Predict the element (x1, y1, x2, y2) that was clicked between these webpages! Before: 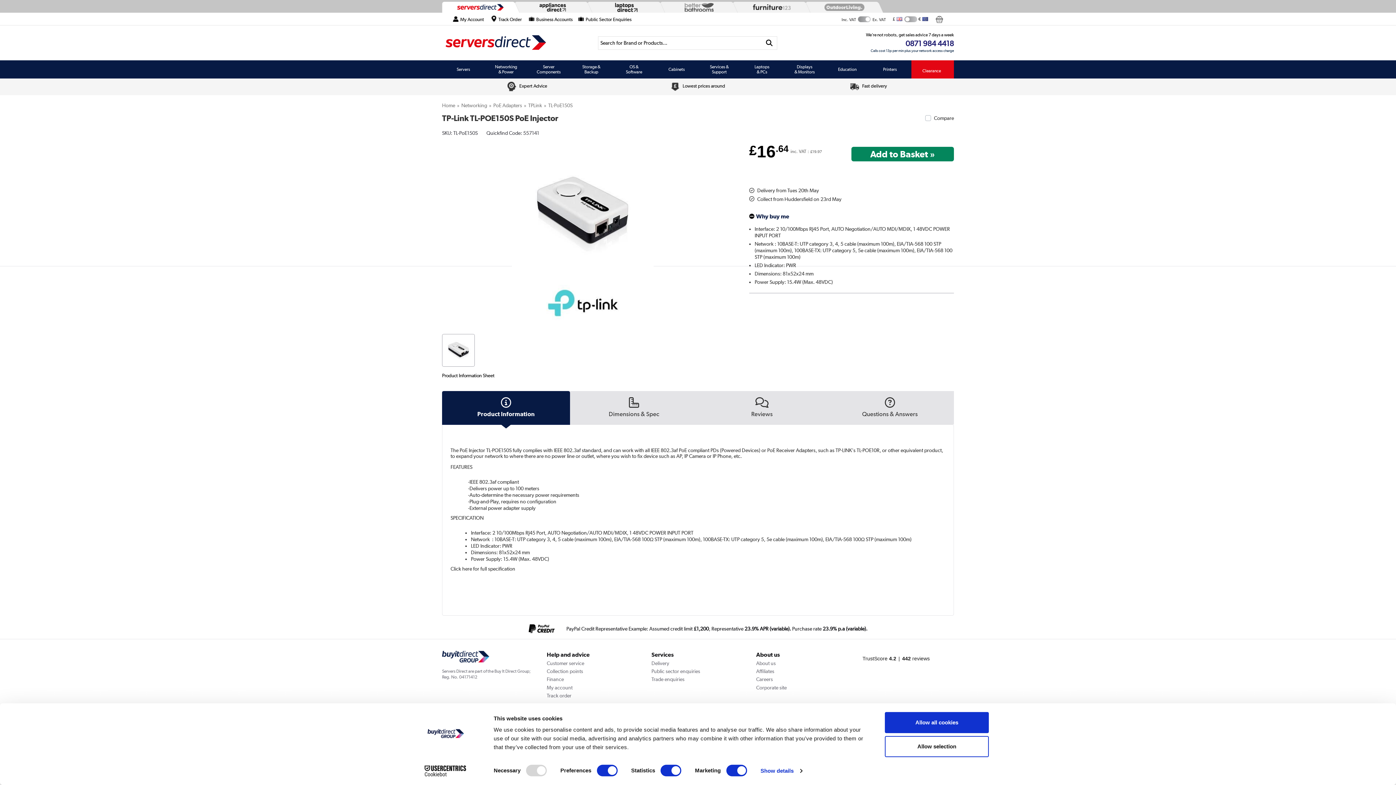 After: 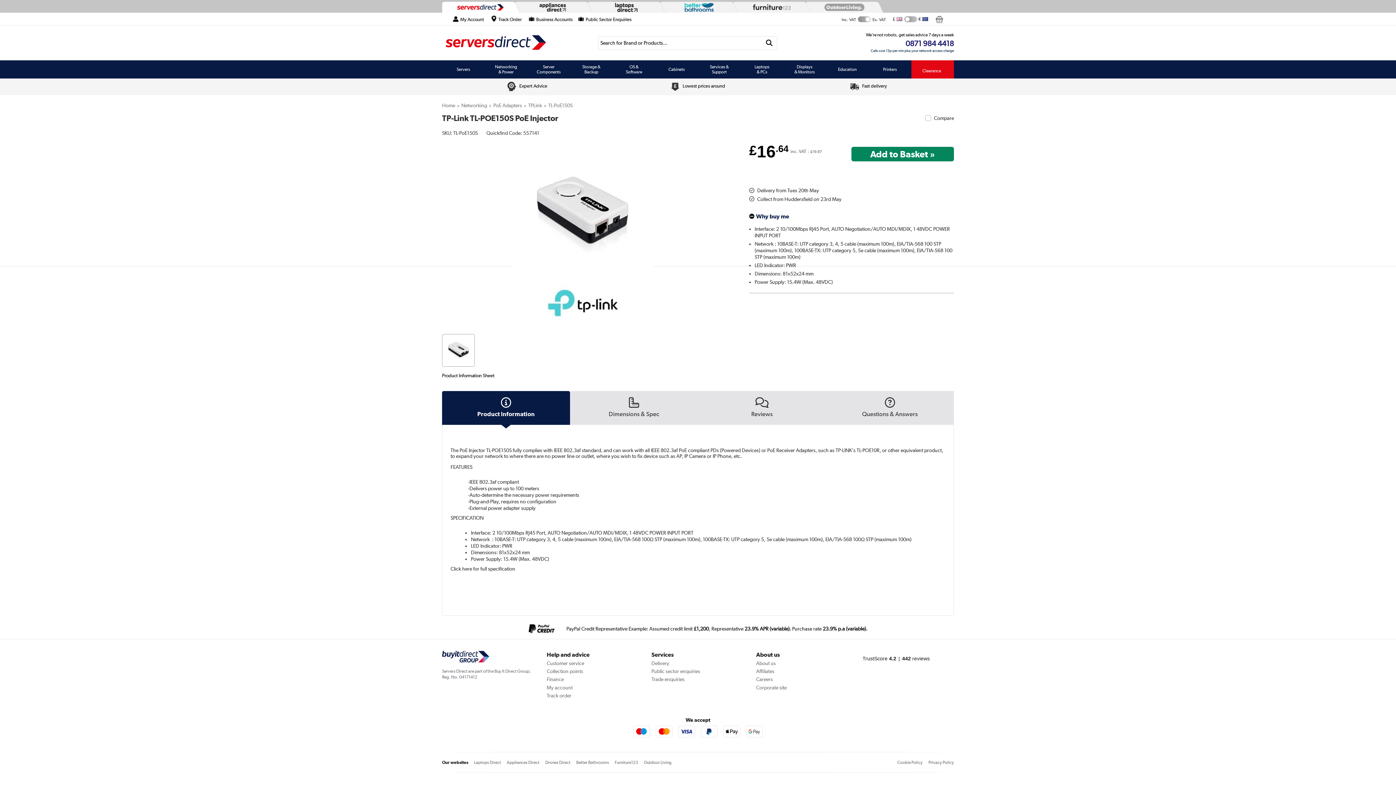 Action: bbox: (661, 2, 733, 11)